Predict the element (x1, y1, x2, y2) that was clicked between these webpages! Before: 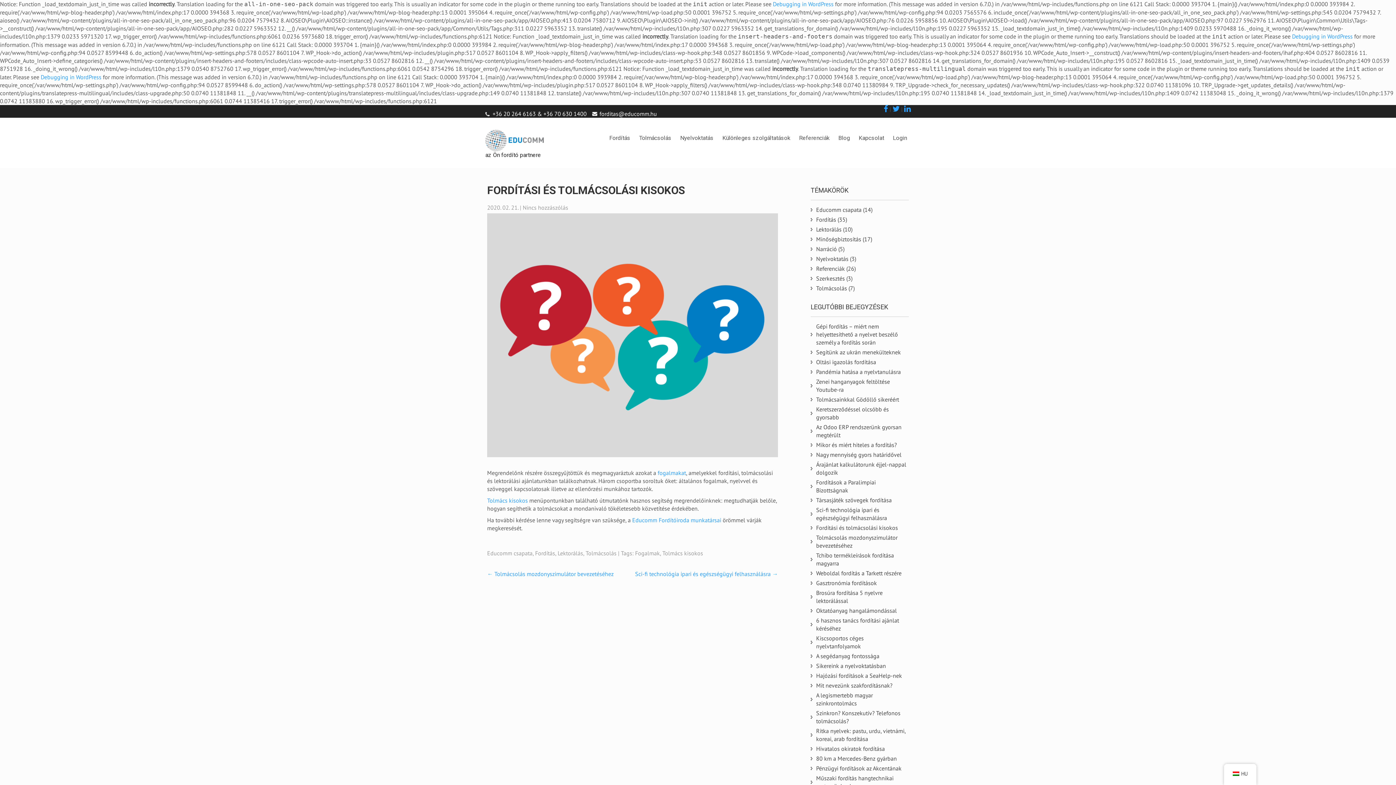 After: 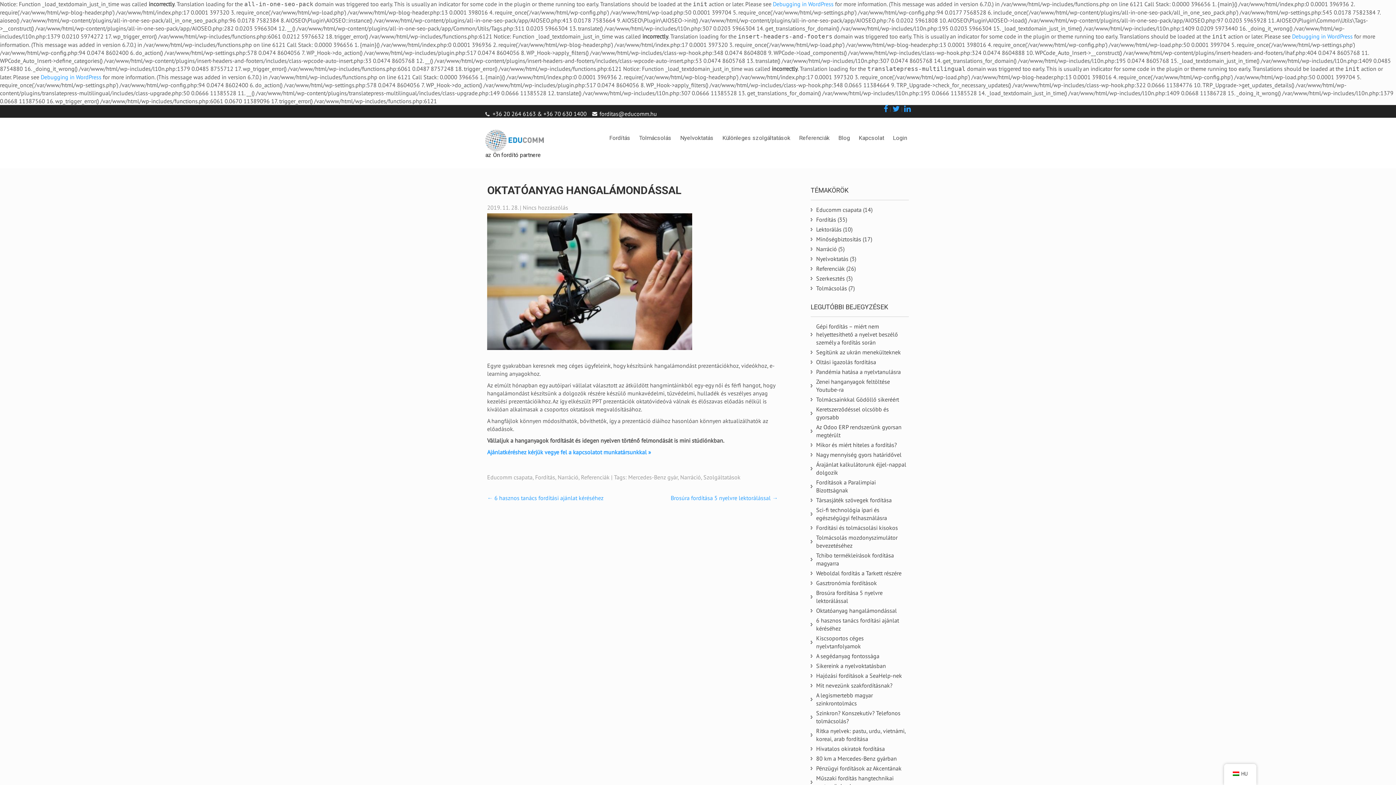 Action: bbox: (816, 607, 897, 614) label: Oktatóanyag hangalámondással